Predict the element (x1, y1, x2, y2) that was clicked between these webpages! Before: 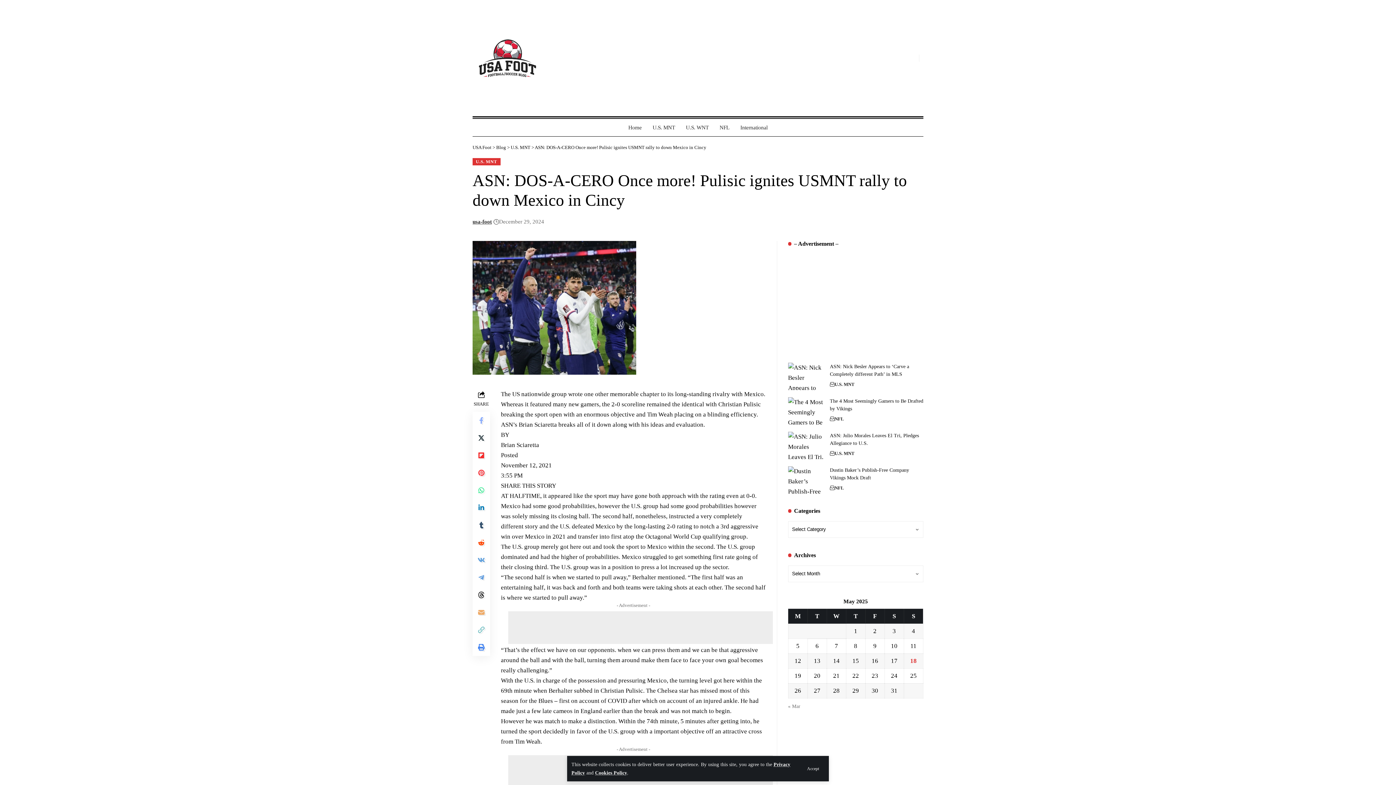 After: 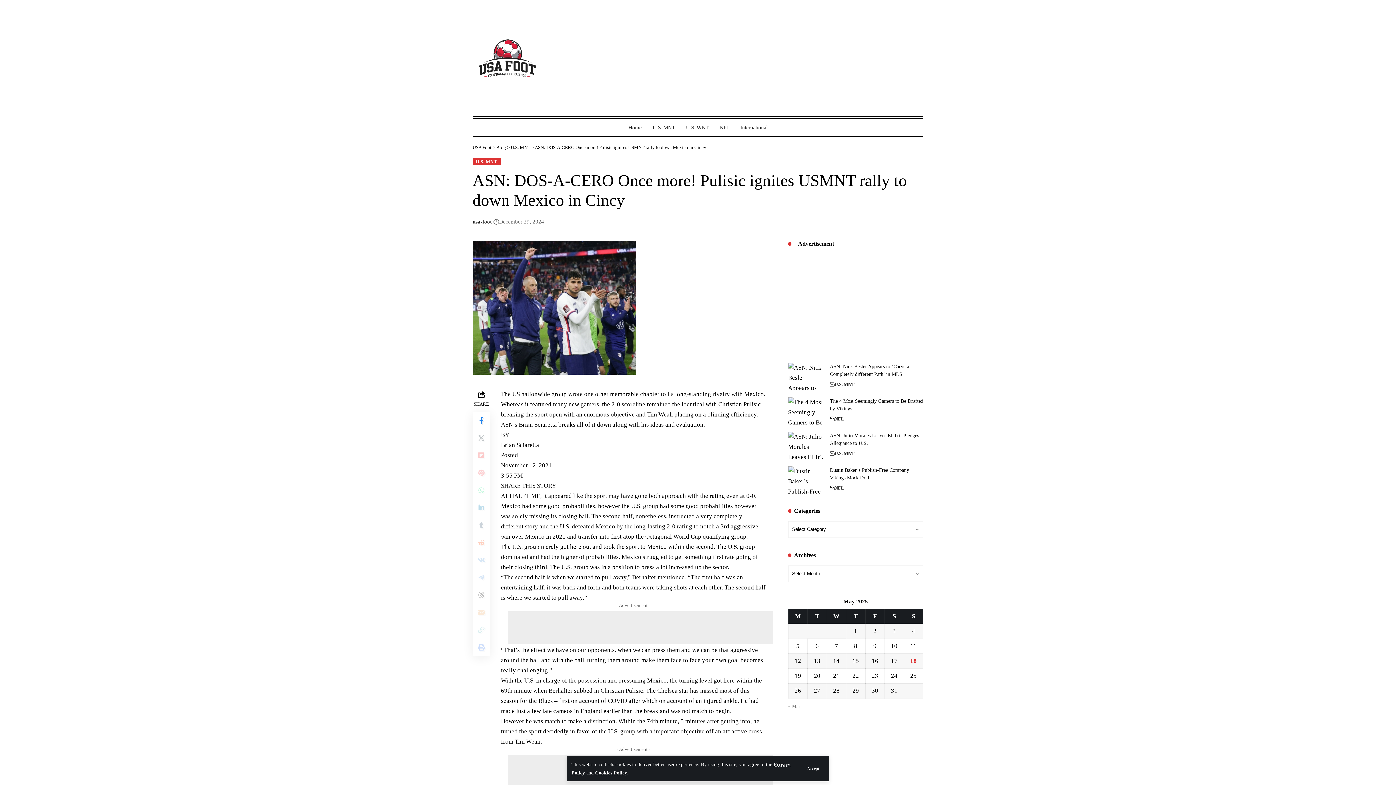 Action: label: Share on Facebook bbox: (472, 411, 490, 429)